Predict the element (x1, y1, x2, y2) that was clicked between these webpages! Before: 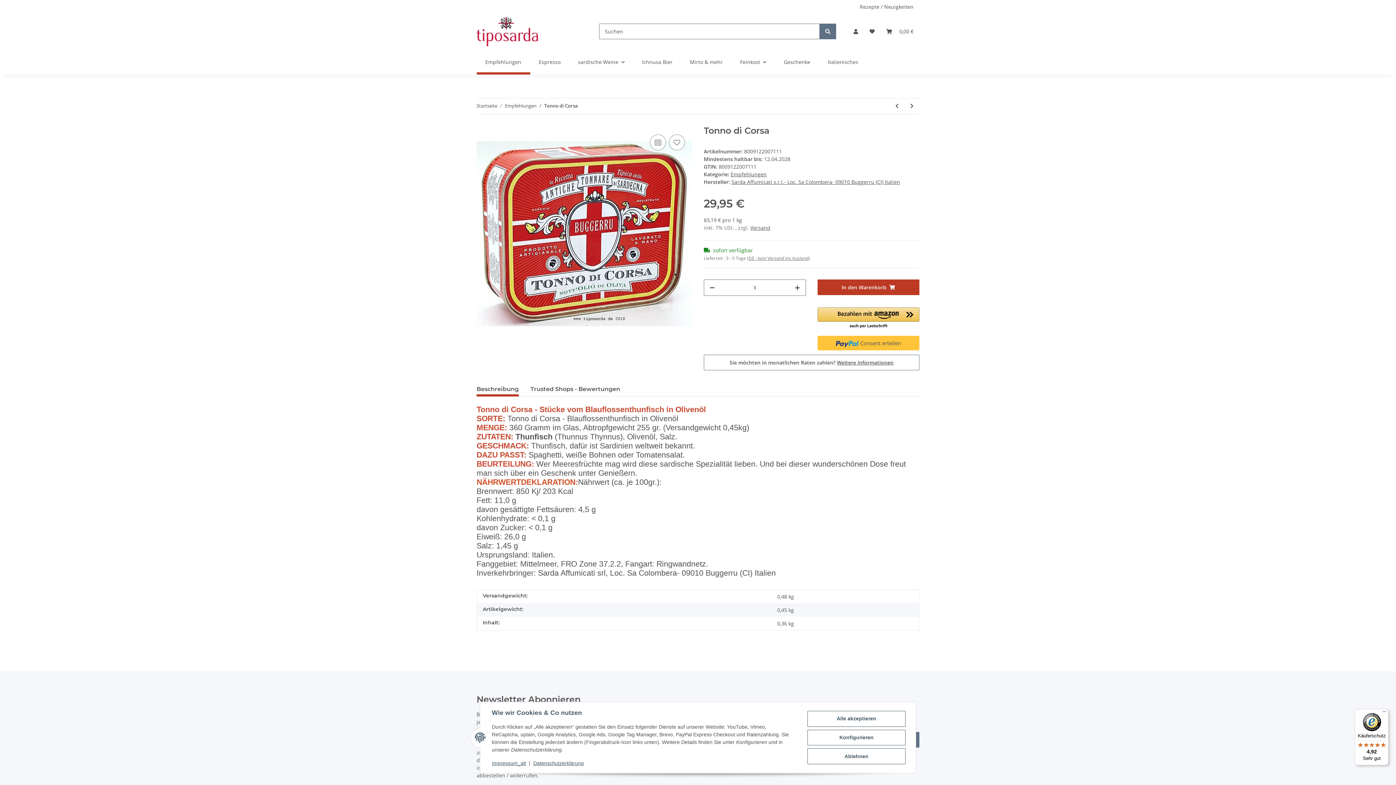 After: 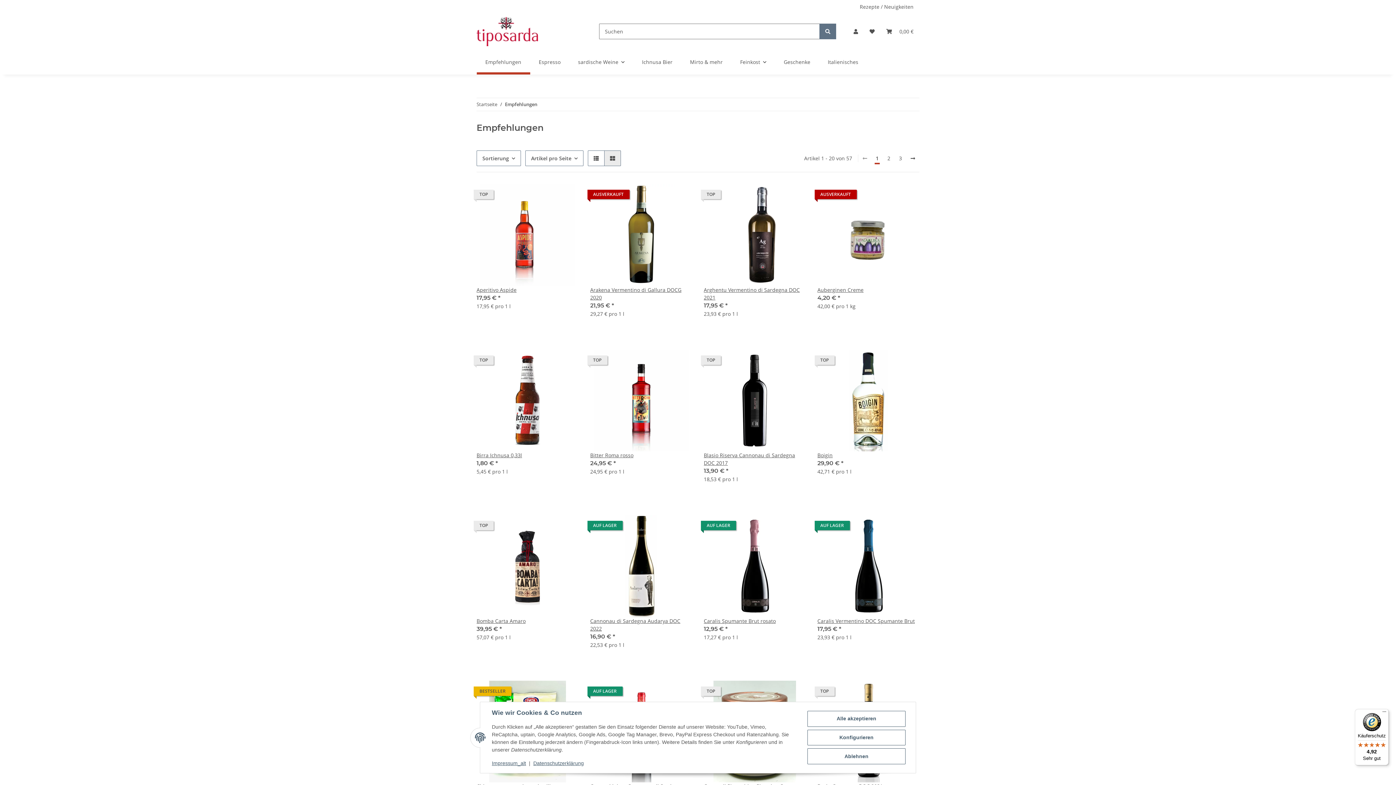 Action: bbox: (730, 170, 766, 177) label: Empfehlungen